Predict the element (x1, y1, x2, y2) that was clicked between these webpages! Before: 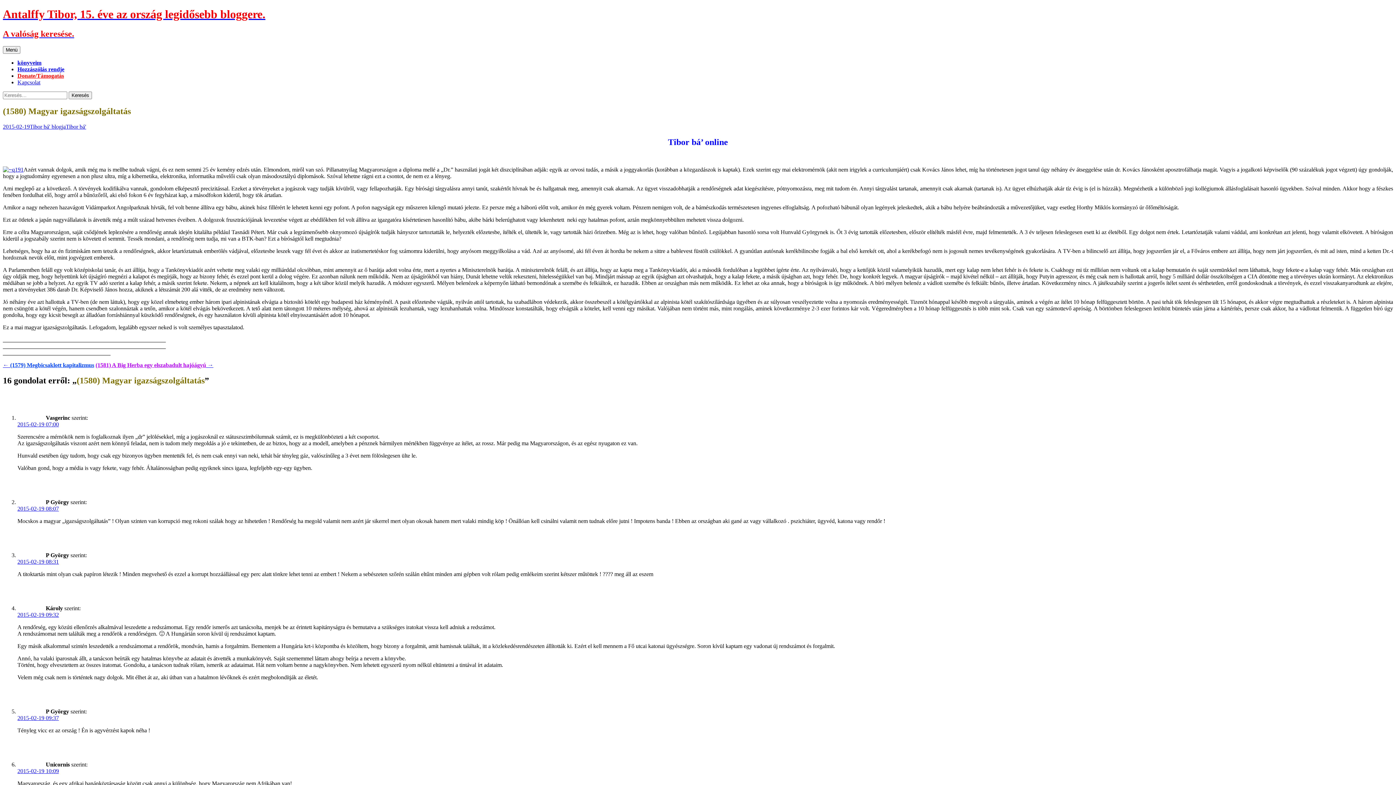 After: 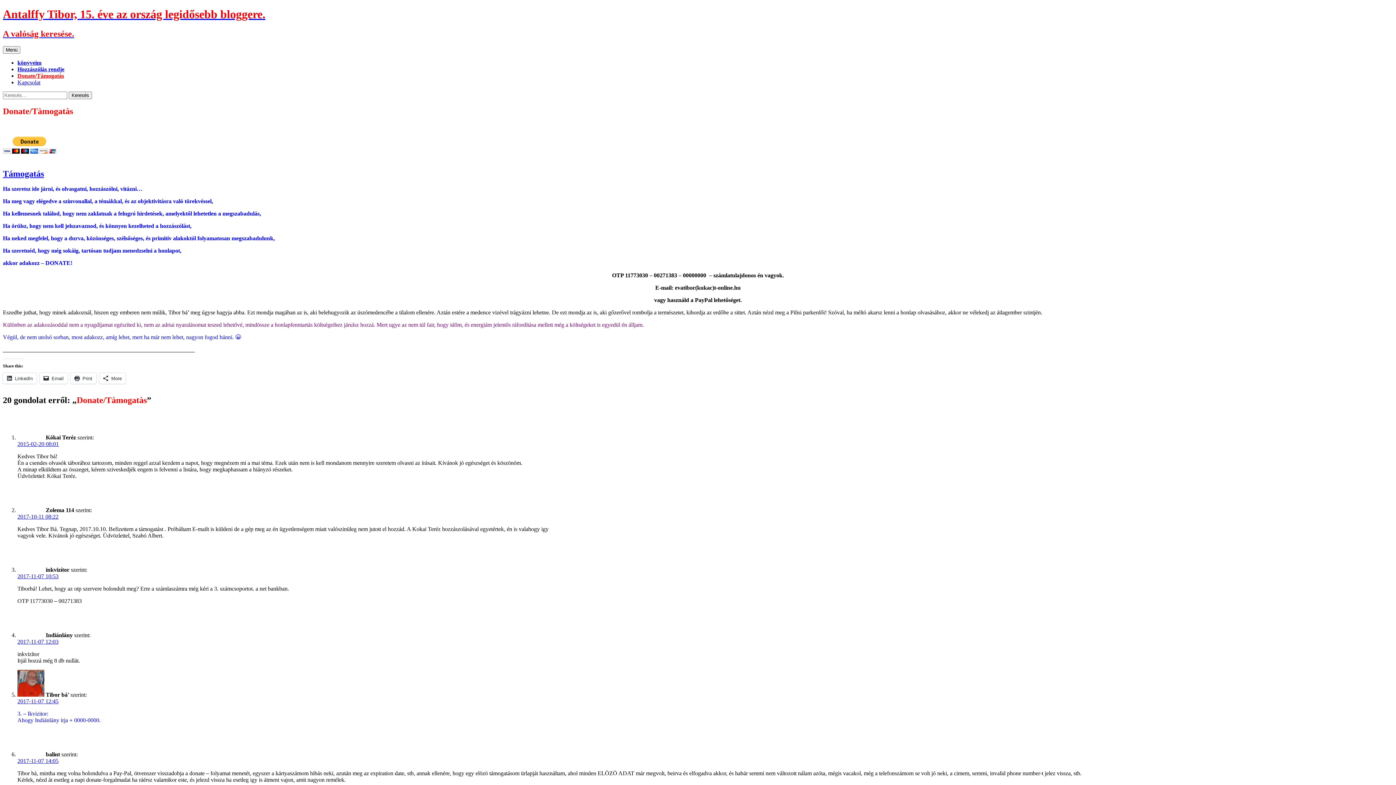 Action: bbox: (17, 72, 64, 78) label: Donate/Tàmogatàs